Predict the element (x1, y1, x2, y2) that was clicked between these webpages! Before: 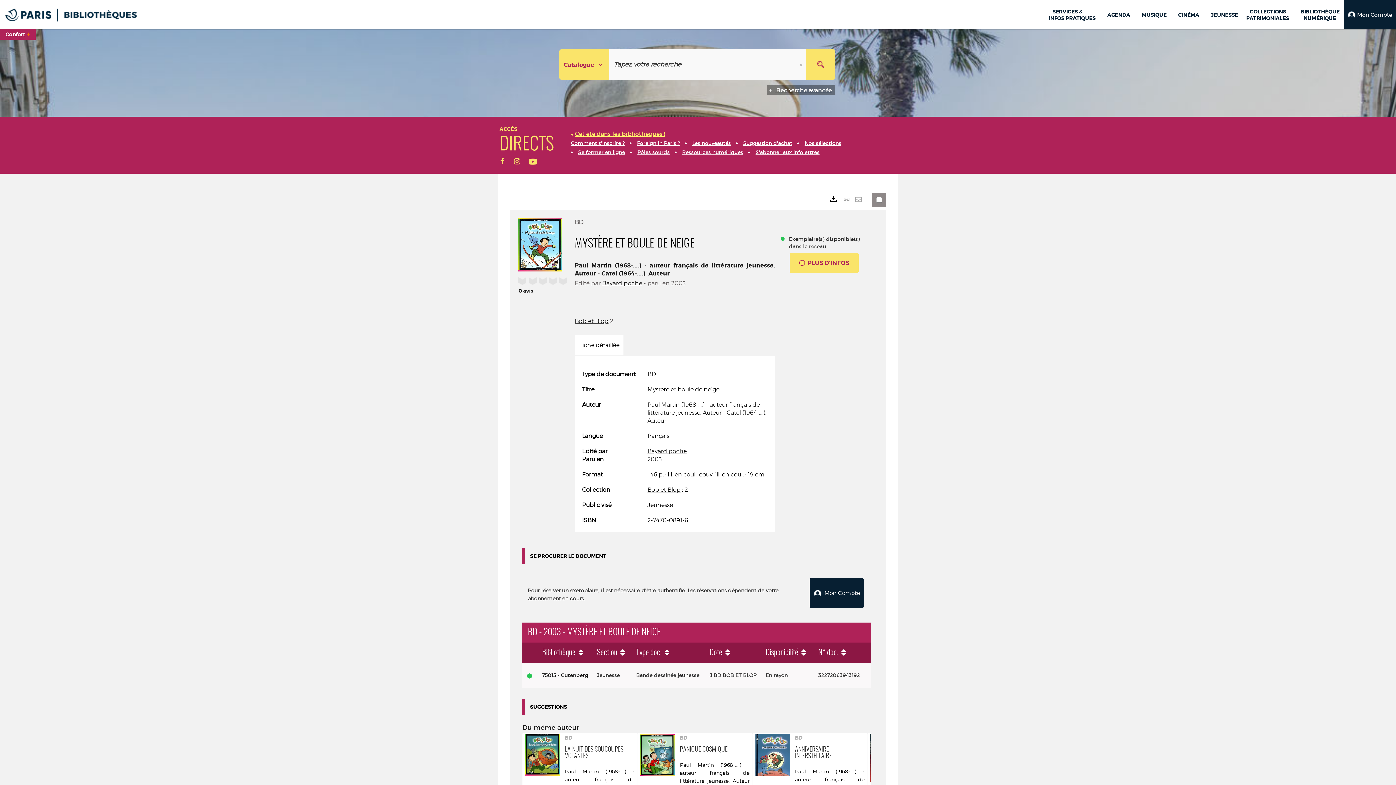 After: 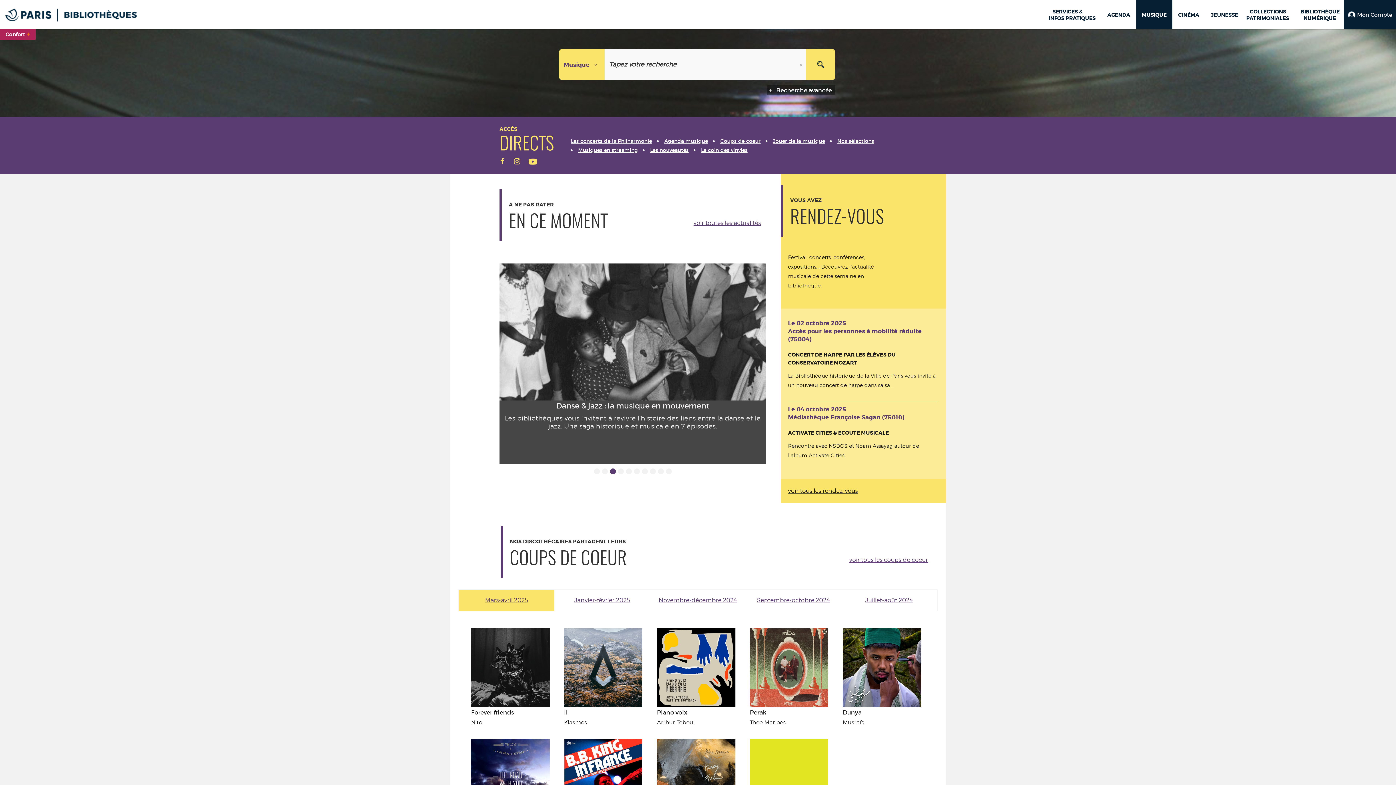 Action: bbox: (1138, 8, 1170, 21) label: MUSIQUE